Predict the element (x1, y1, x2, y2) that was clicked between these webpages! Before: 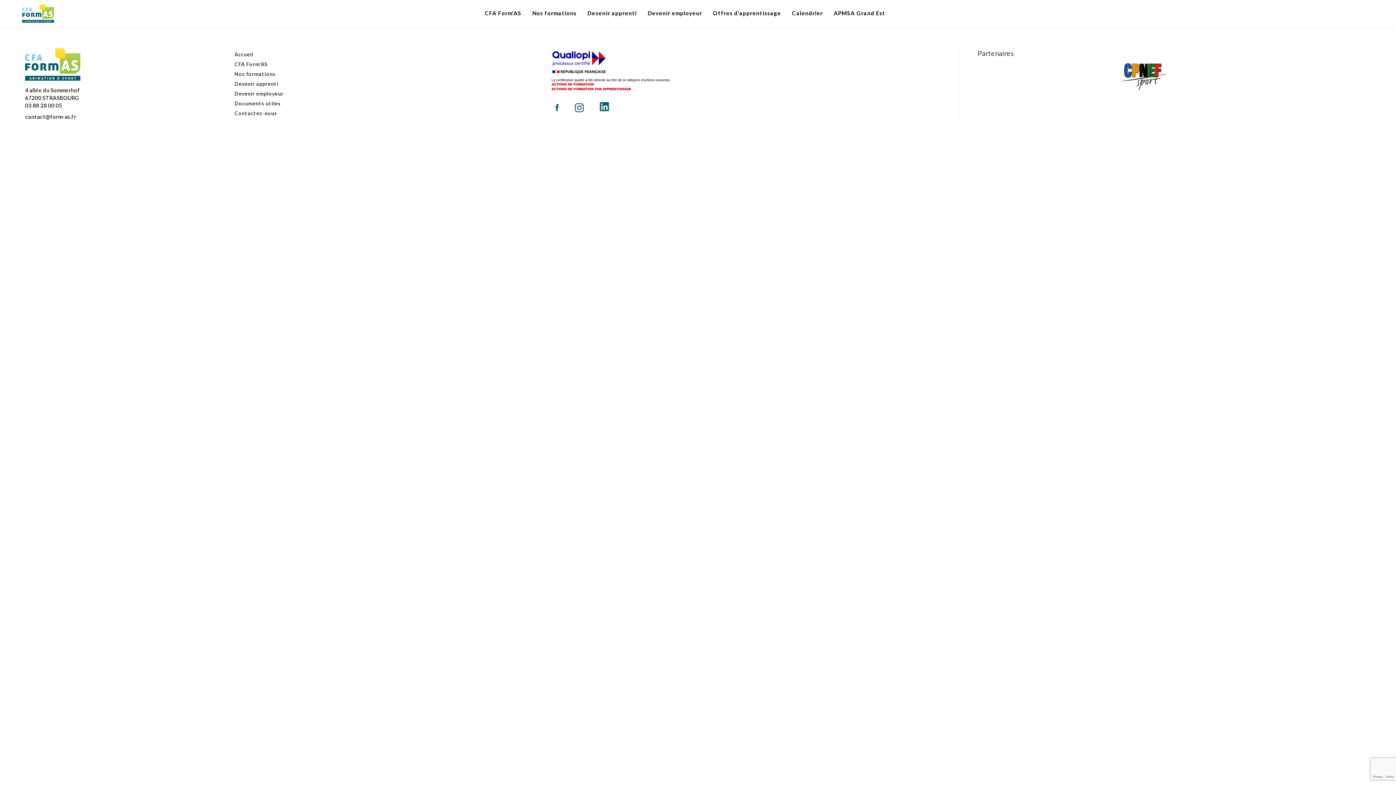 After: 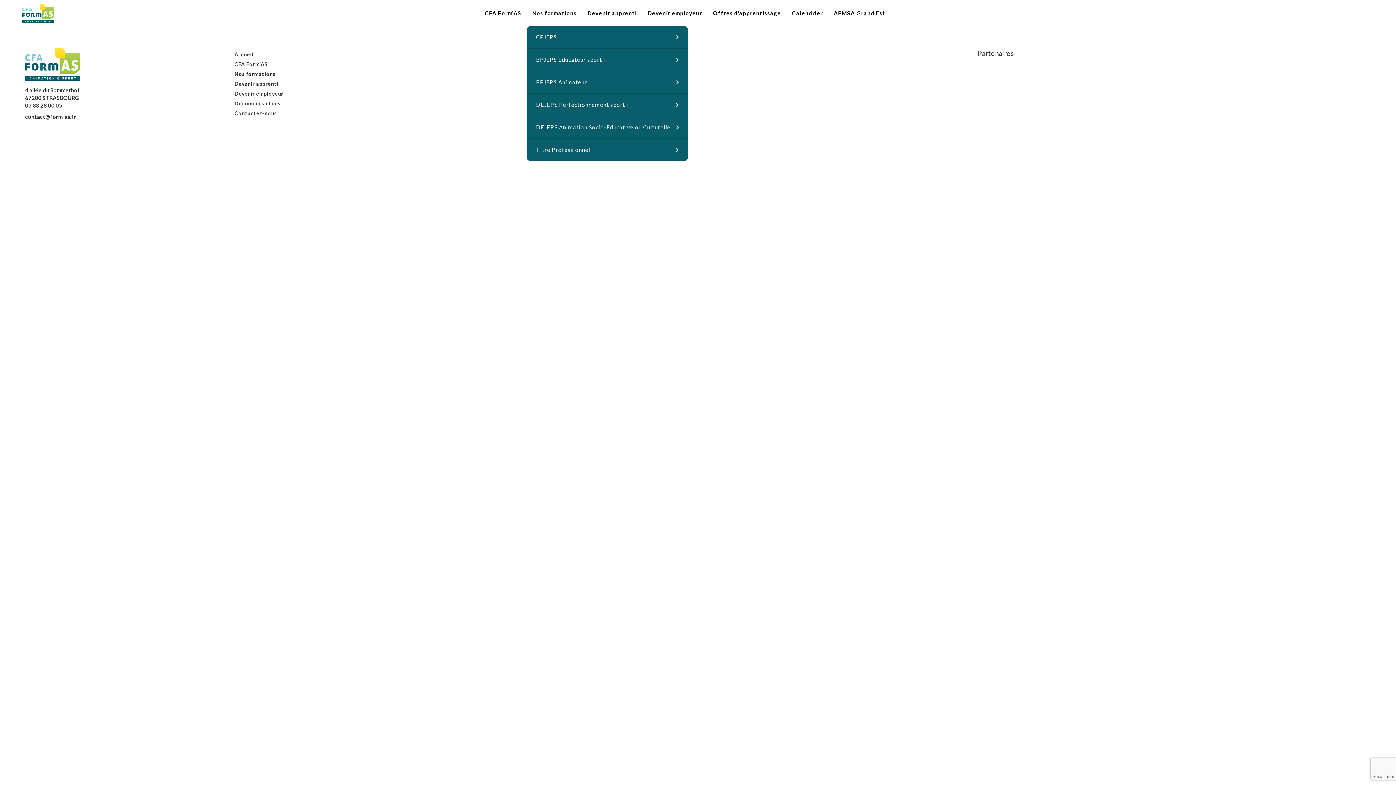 Action: bbox: (527, 0, 582, 26) label: Nos formations